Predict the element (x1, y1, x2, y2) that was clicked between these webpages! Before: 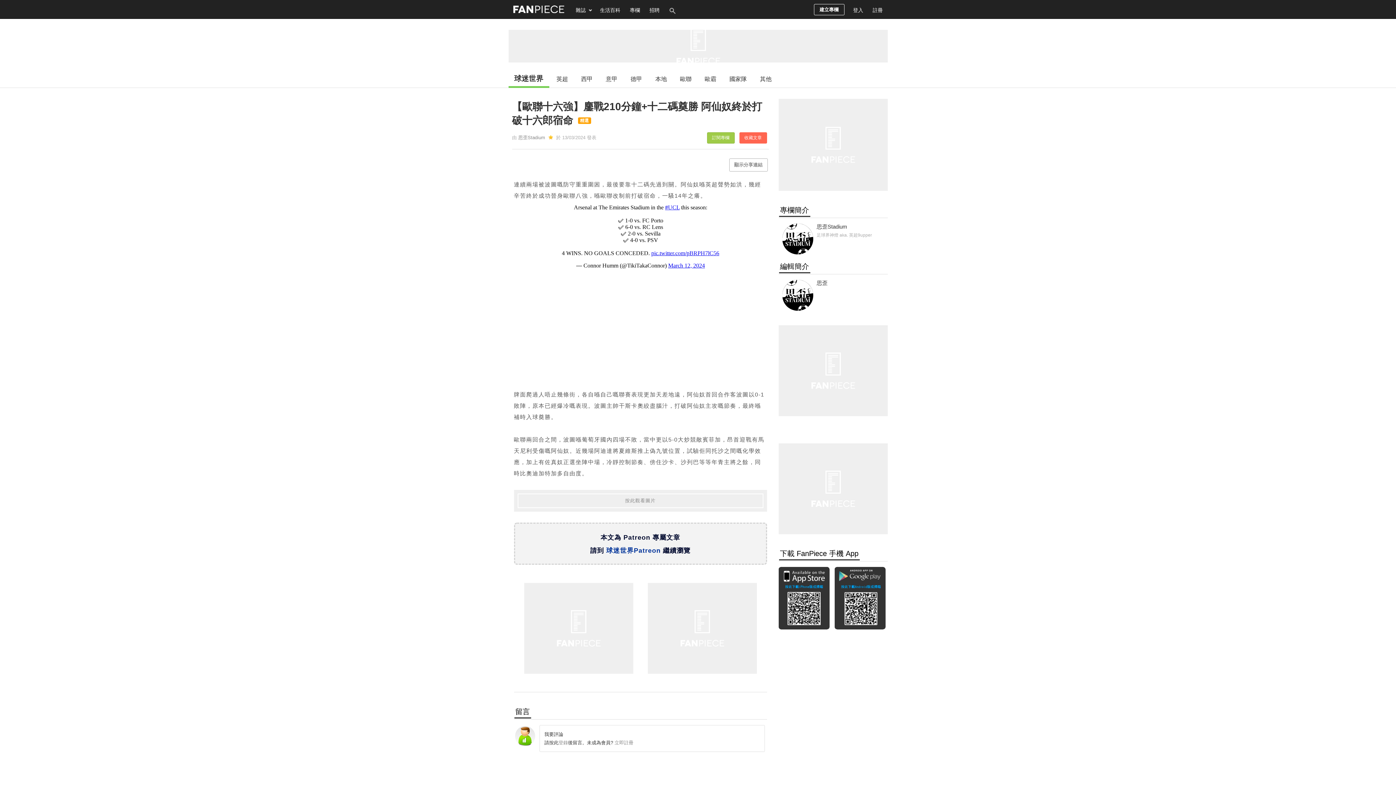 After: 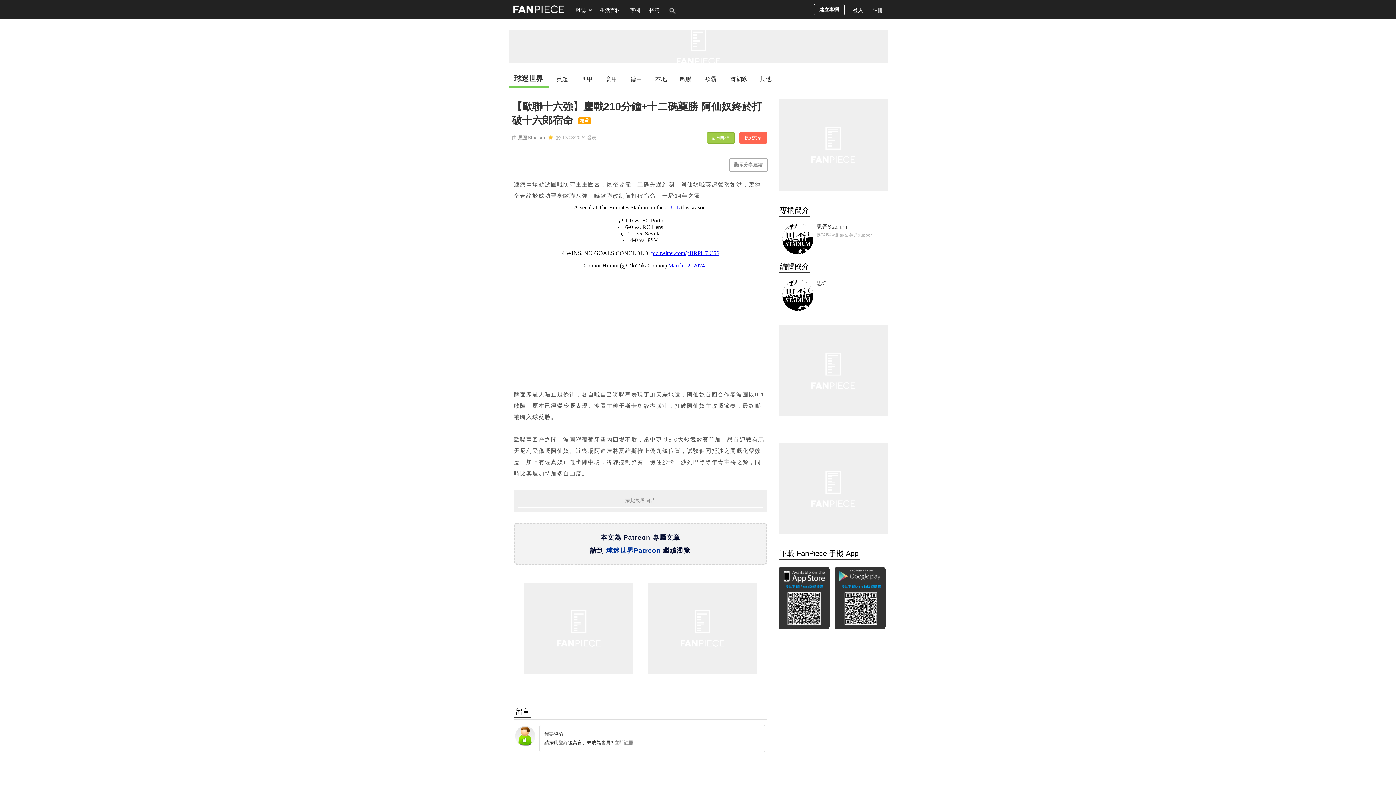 Action: bbox: (834, 595, 885, 600)